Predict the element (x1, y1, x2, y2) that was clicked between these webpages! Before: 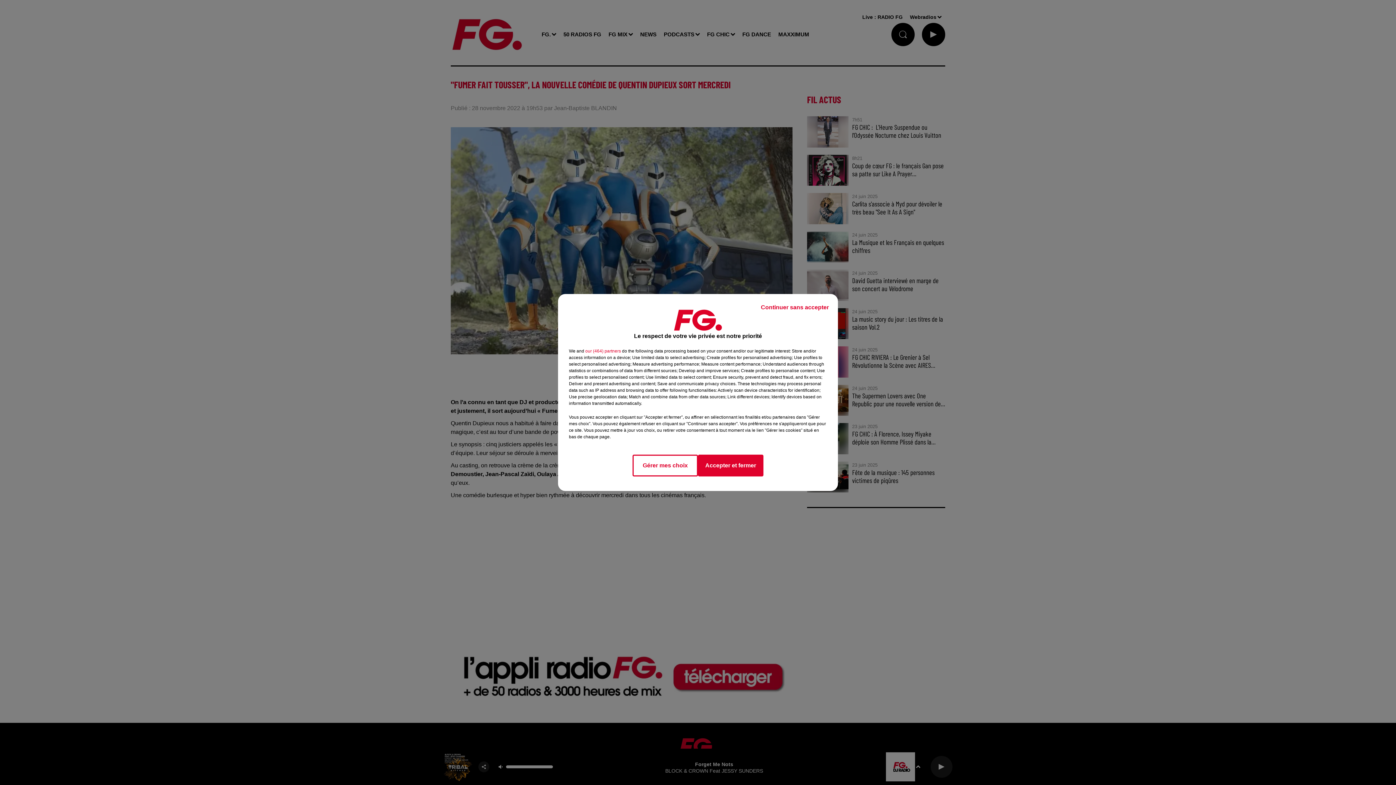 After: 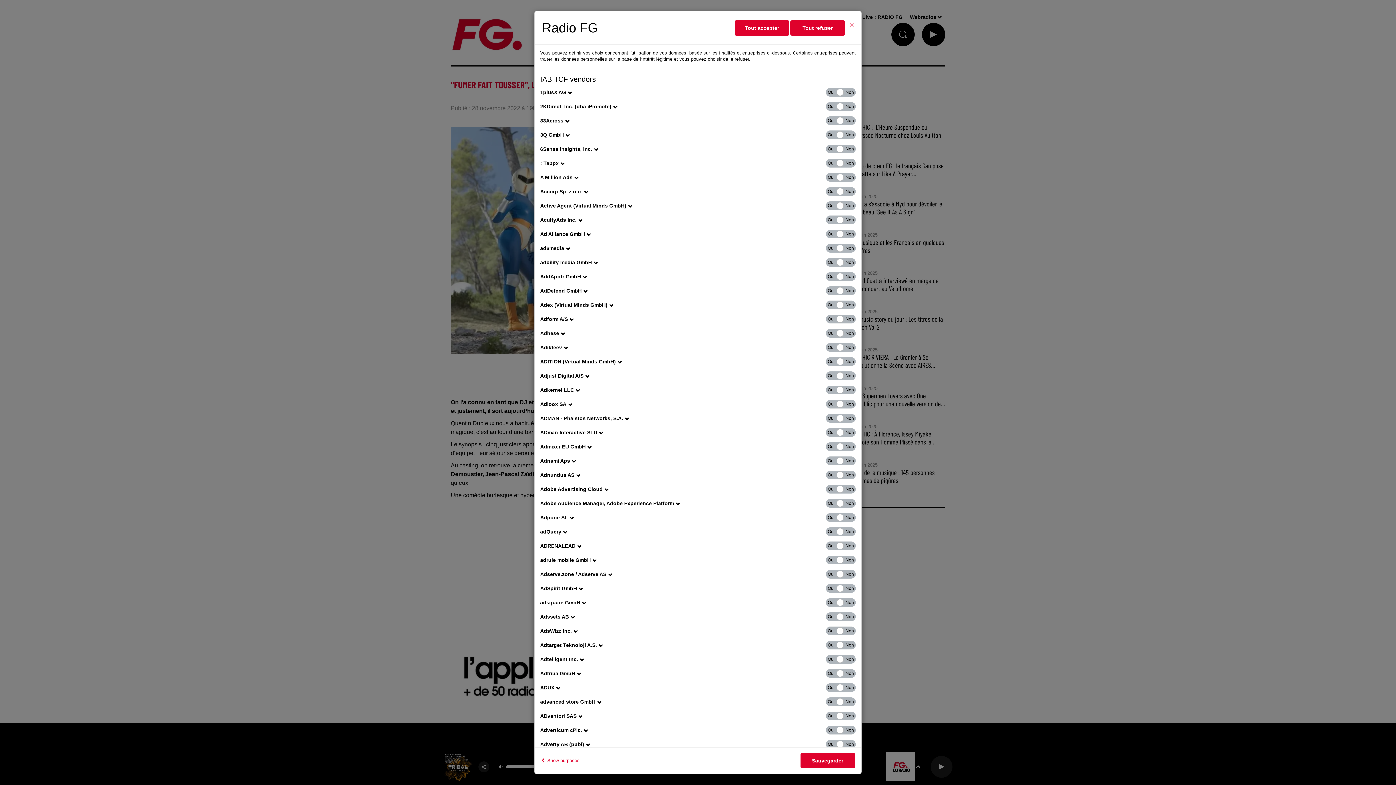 Action: bbox: (585, 348, 621, 354) label: show vendors